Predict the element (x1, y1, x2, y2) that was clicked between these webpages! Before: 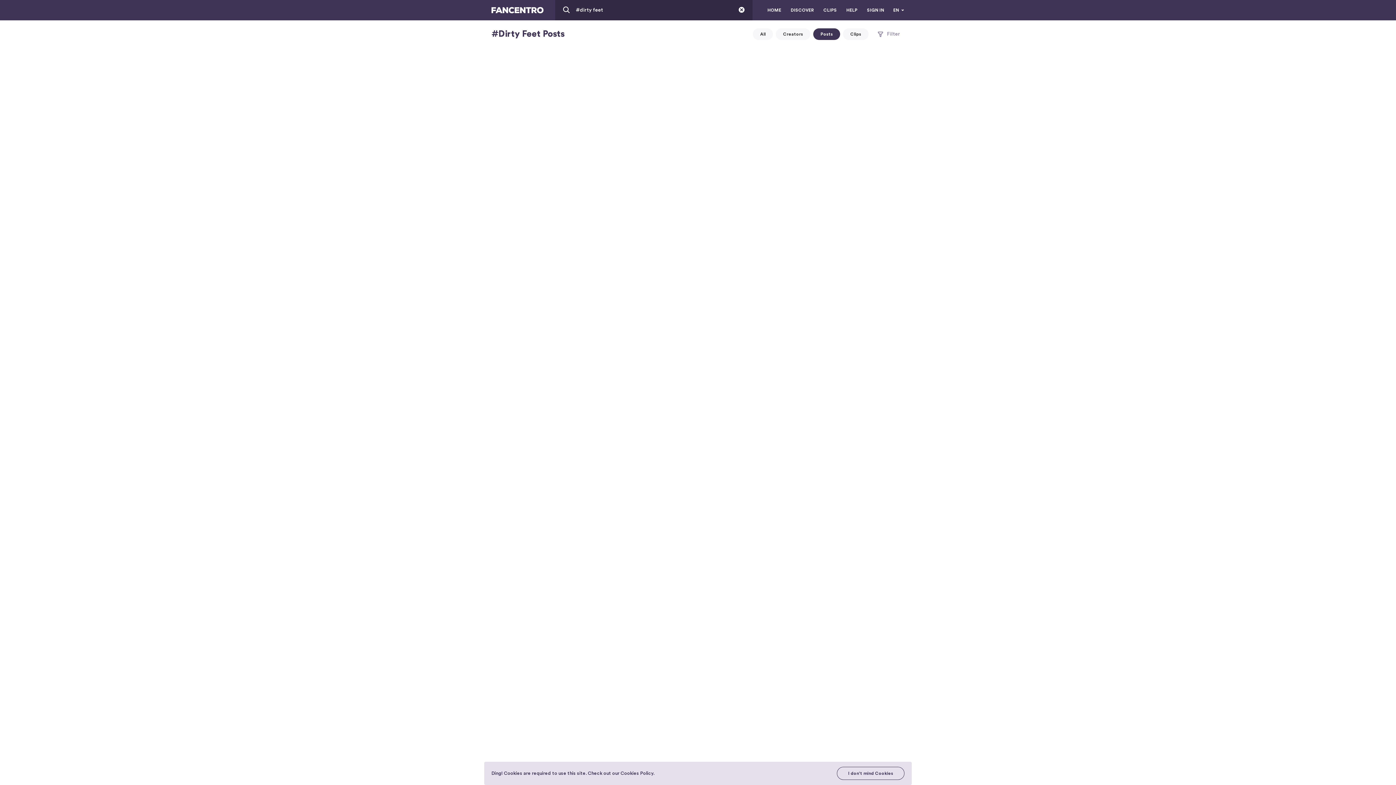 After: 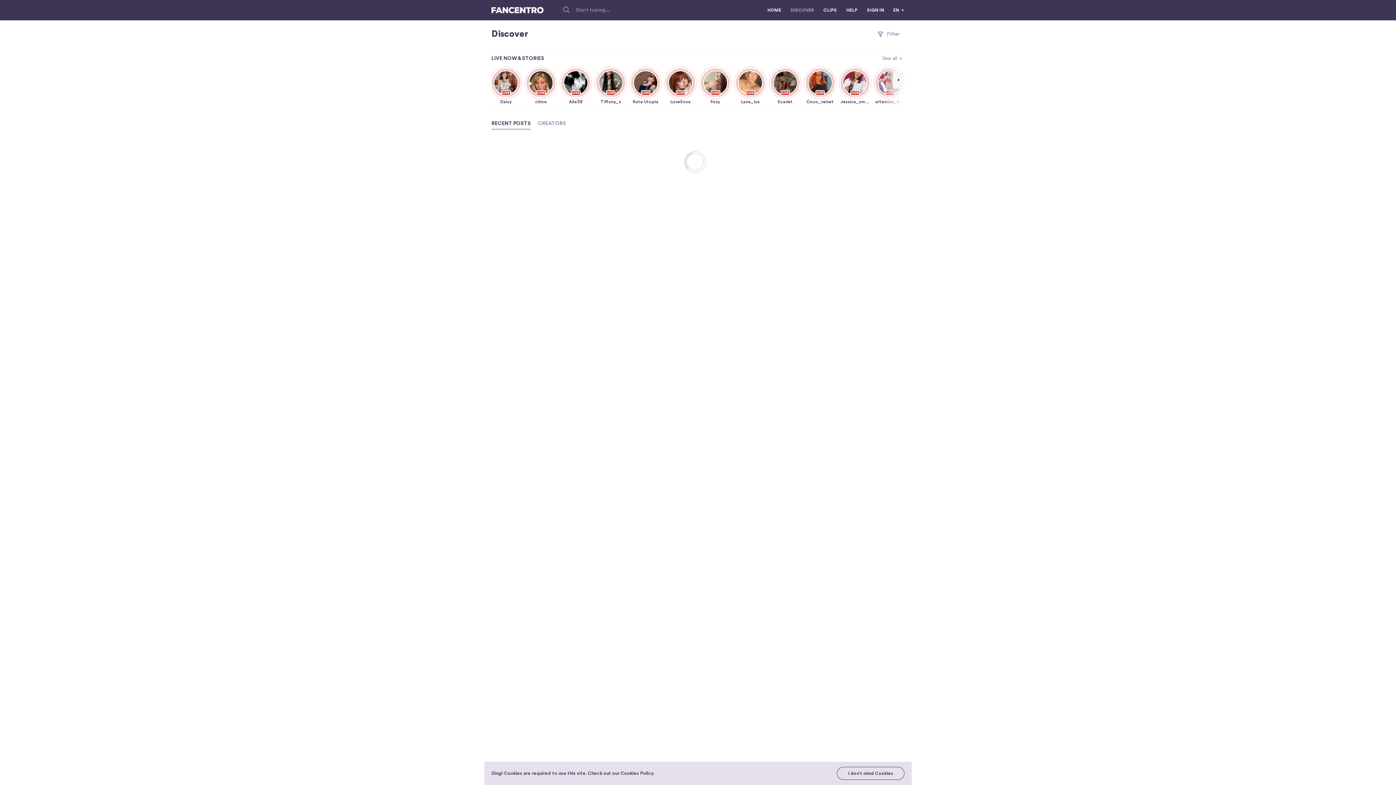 Action: bbox: (789, 6, 816, 13) label: DISCOVER